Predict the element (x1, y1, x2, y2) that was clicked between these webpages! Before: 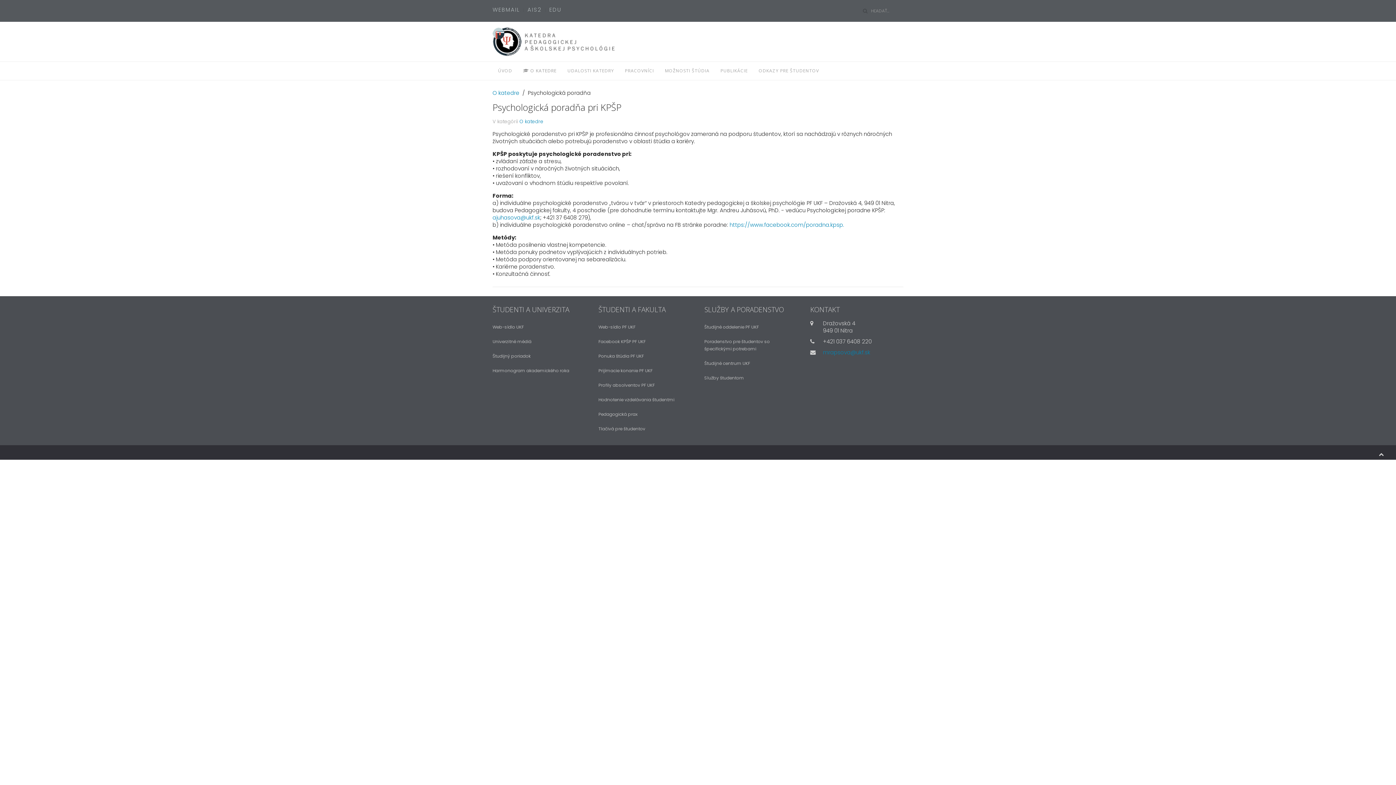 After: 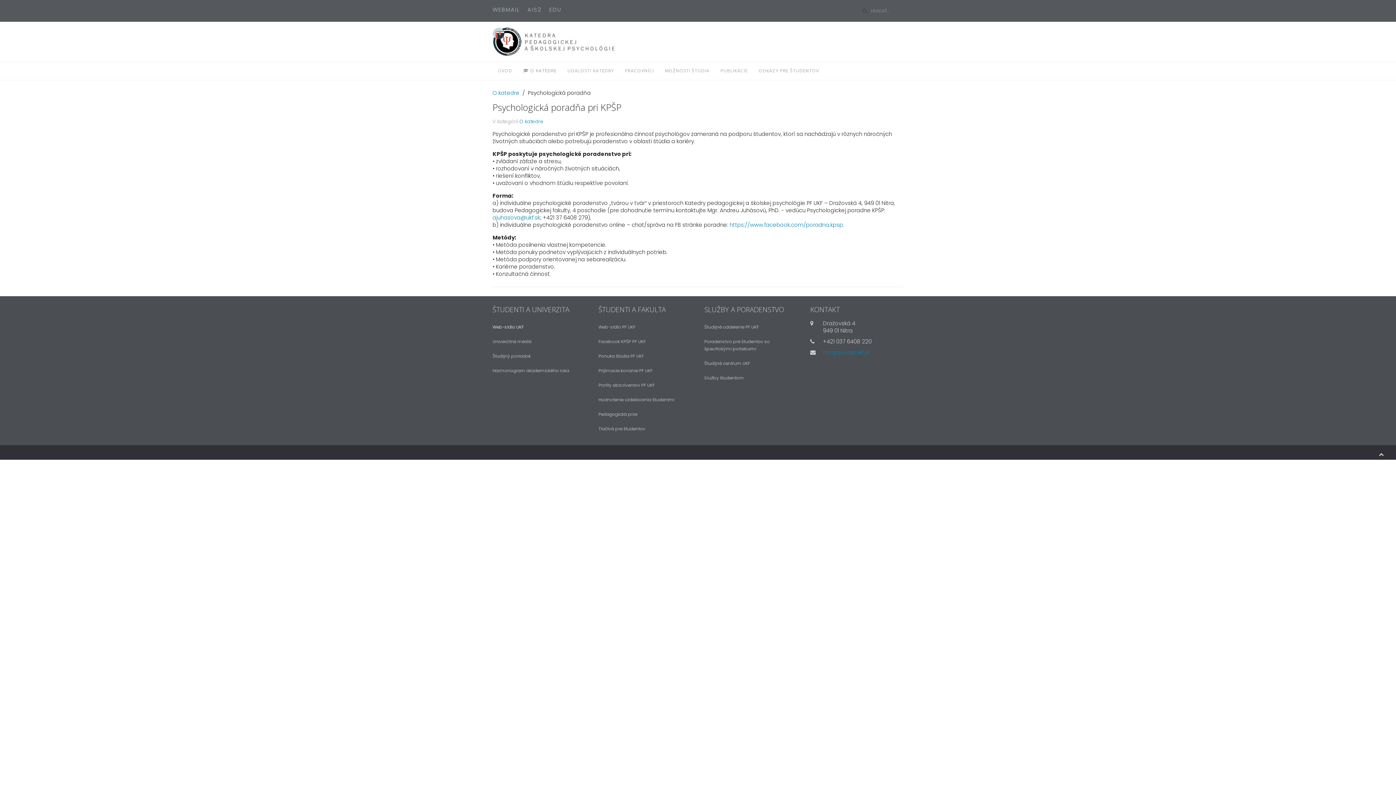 Action: bbox: (492, 320, 585, 334) label: Web-sídlo UKF